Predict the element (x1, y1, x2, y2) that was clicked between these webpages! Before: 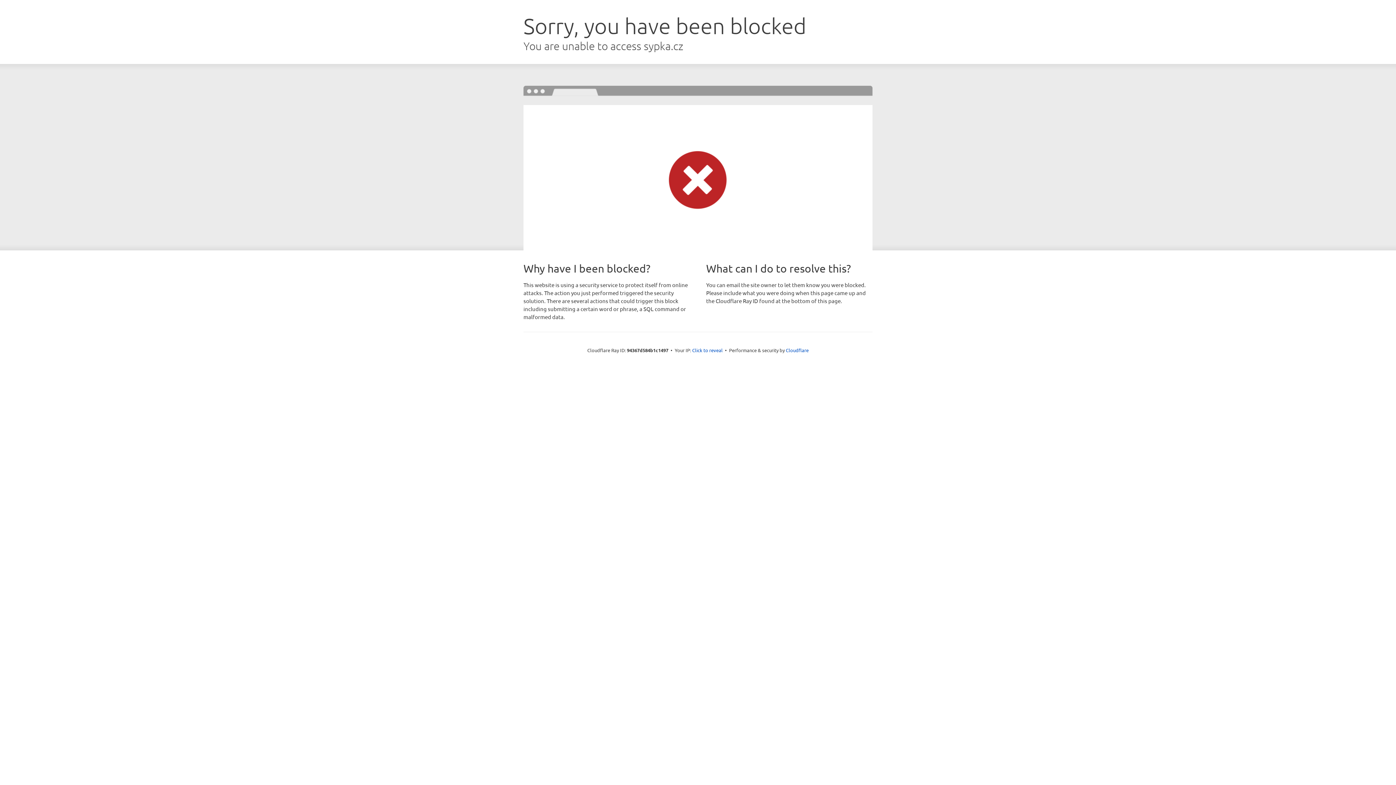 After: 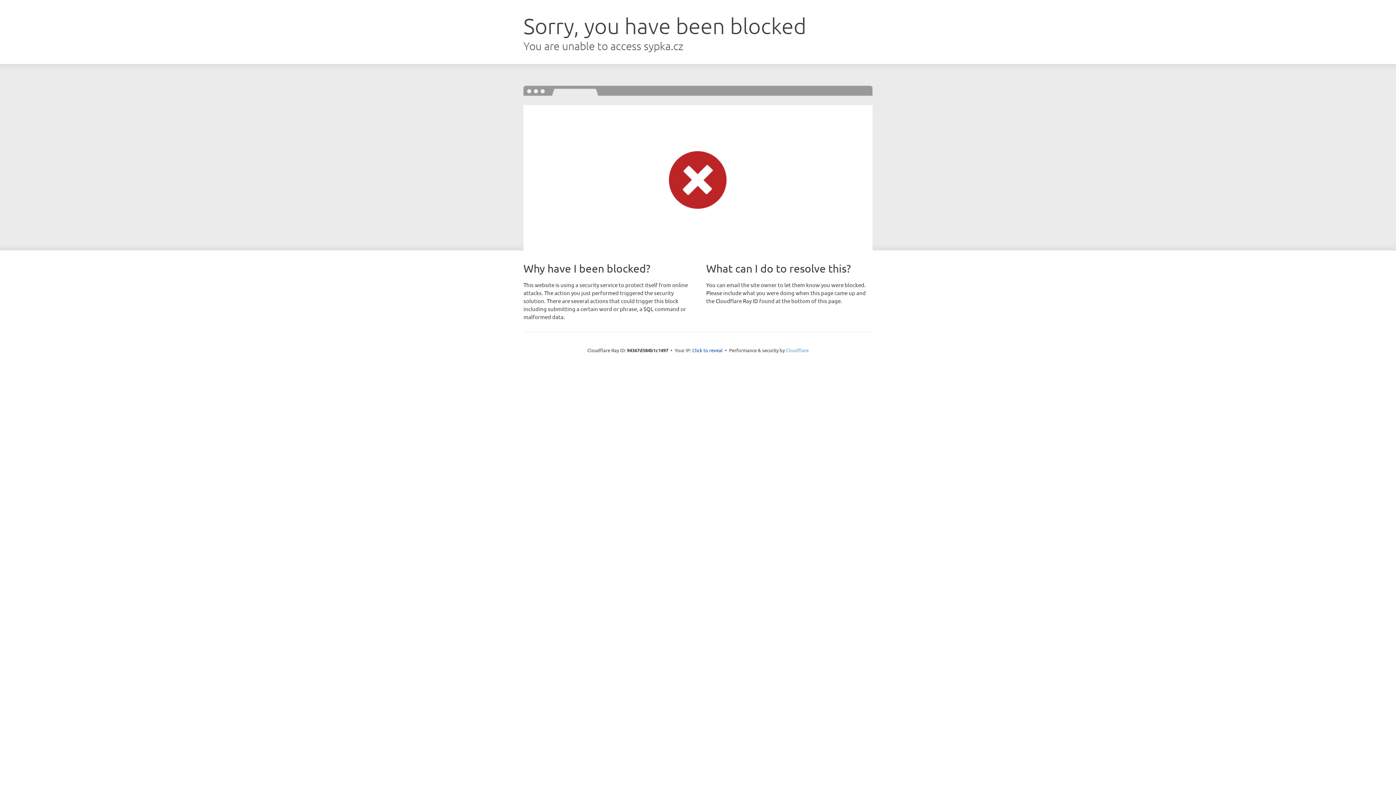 Action: label: Cloudflare bbox: (786, 347, 808, 353)